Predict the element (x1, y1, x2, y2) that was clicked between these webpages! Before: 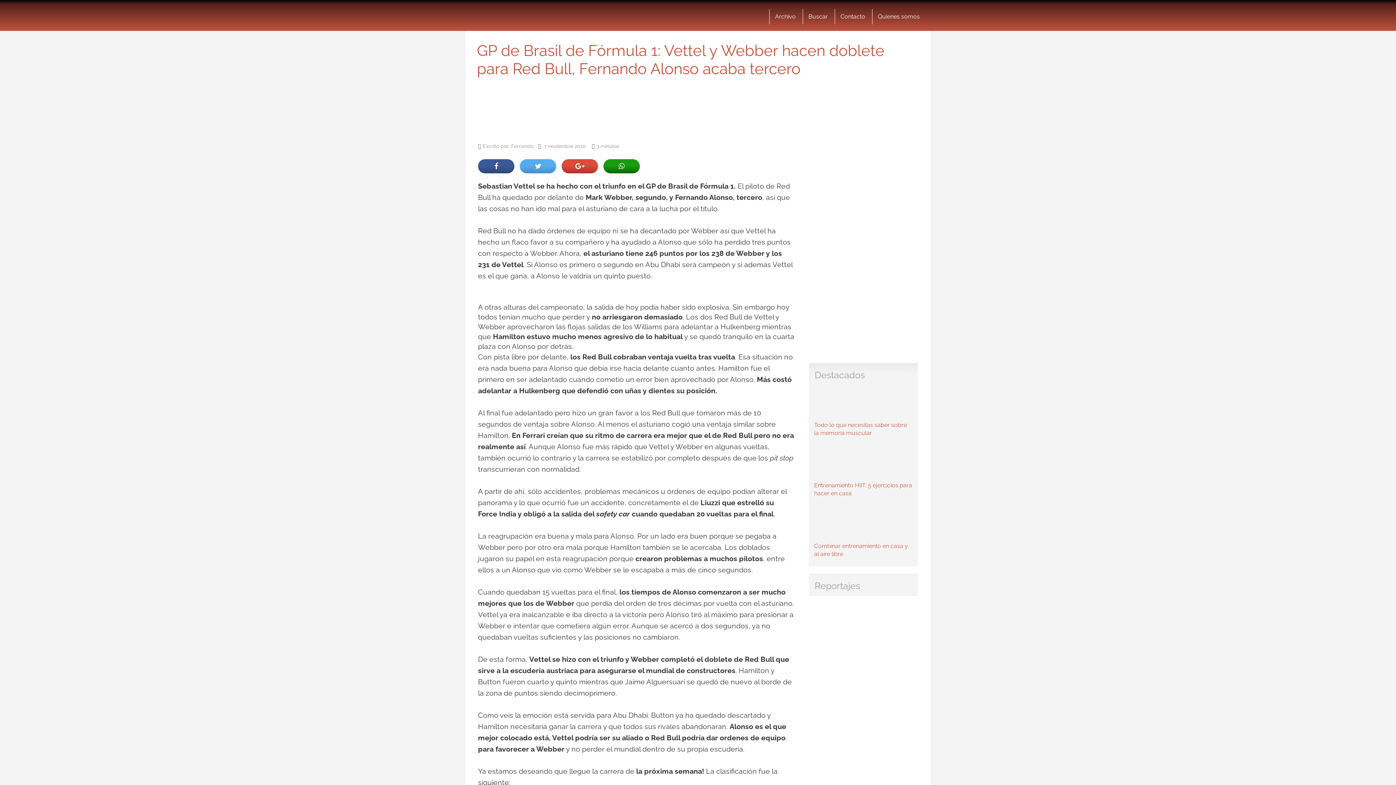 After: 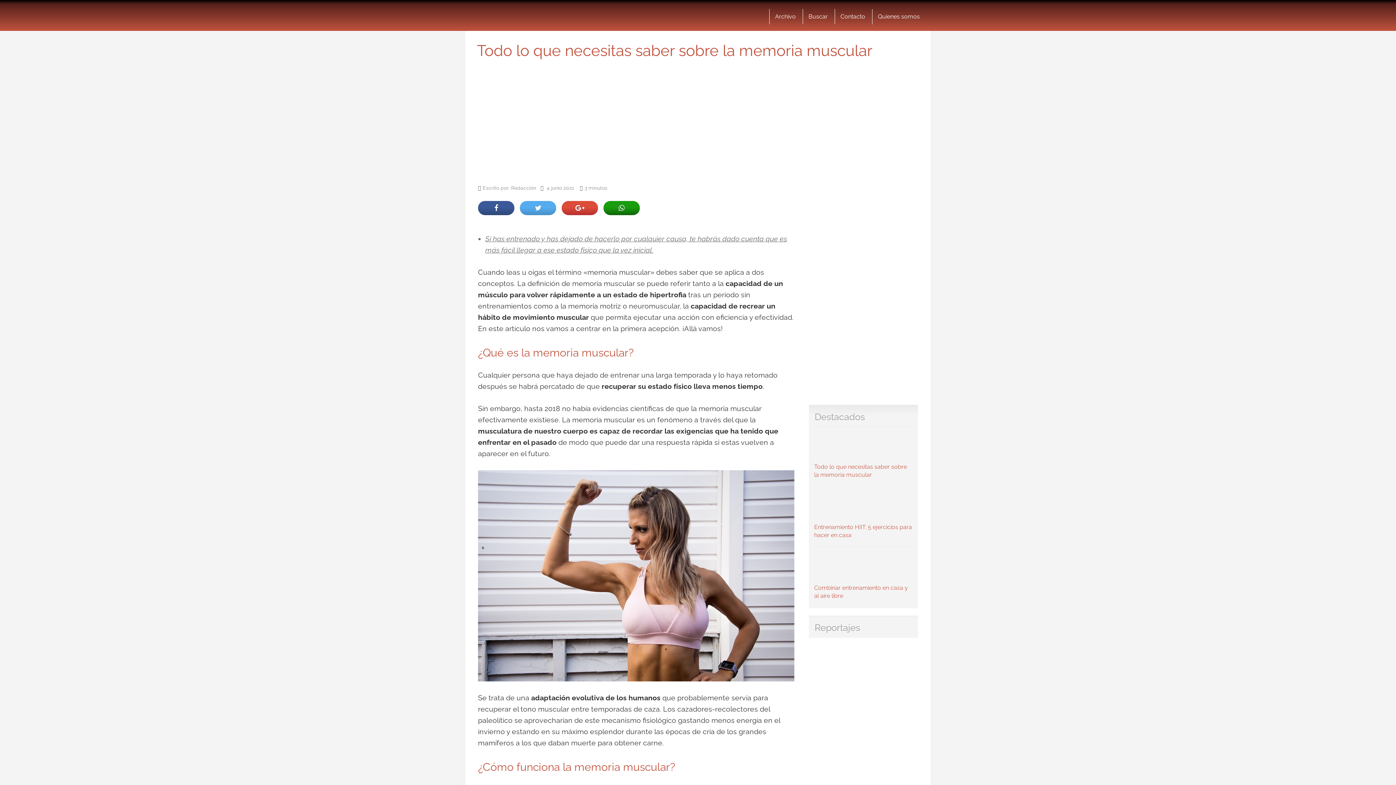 Action: label: Todo lo que necesitas saber sobre la memoria muscular bbox: (814, 388, 912, 436)